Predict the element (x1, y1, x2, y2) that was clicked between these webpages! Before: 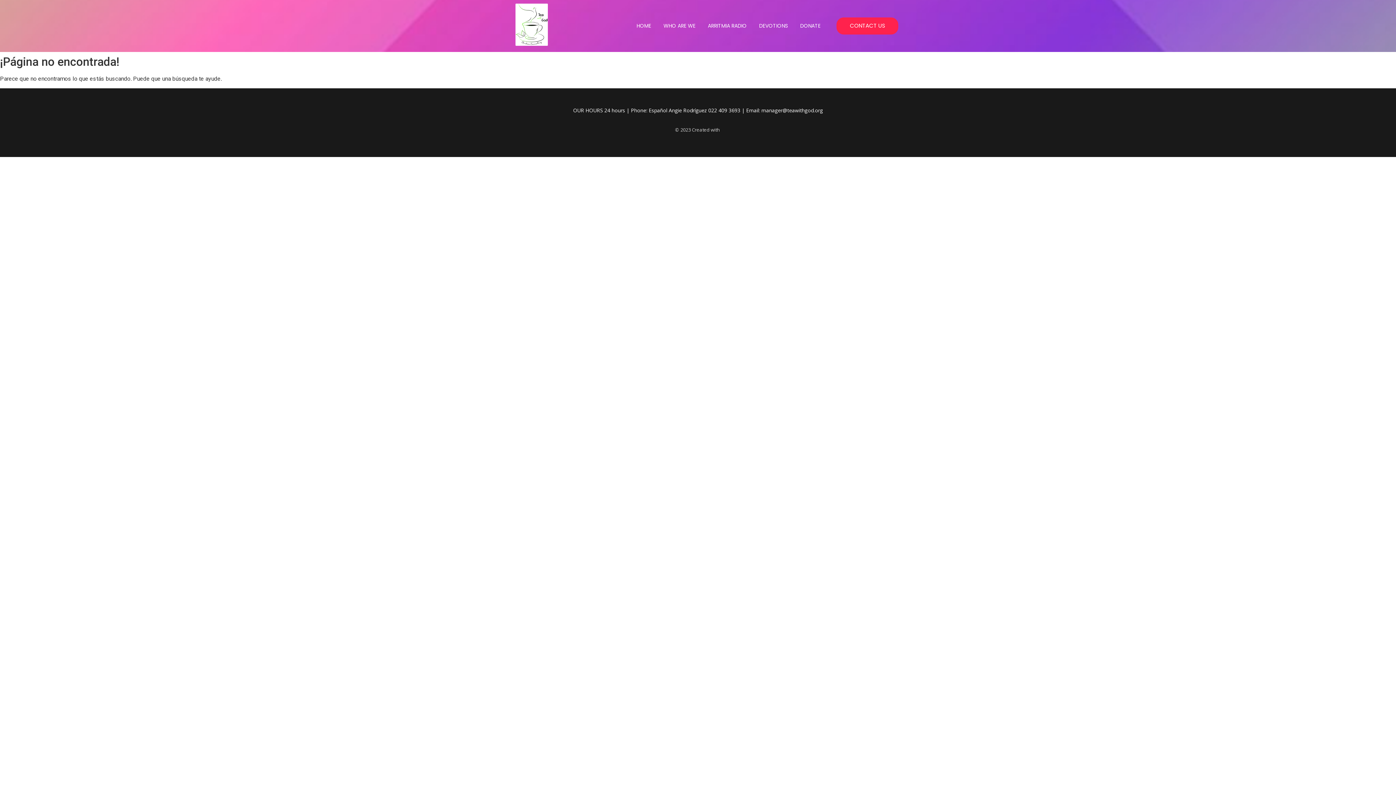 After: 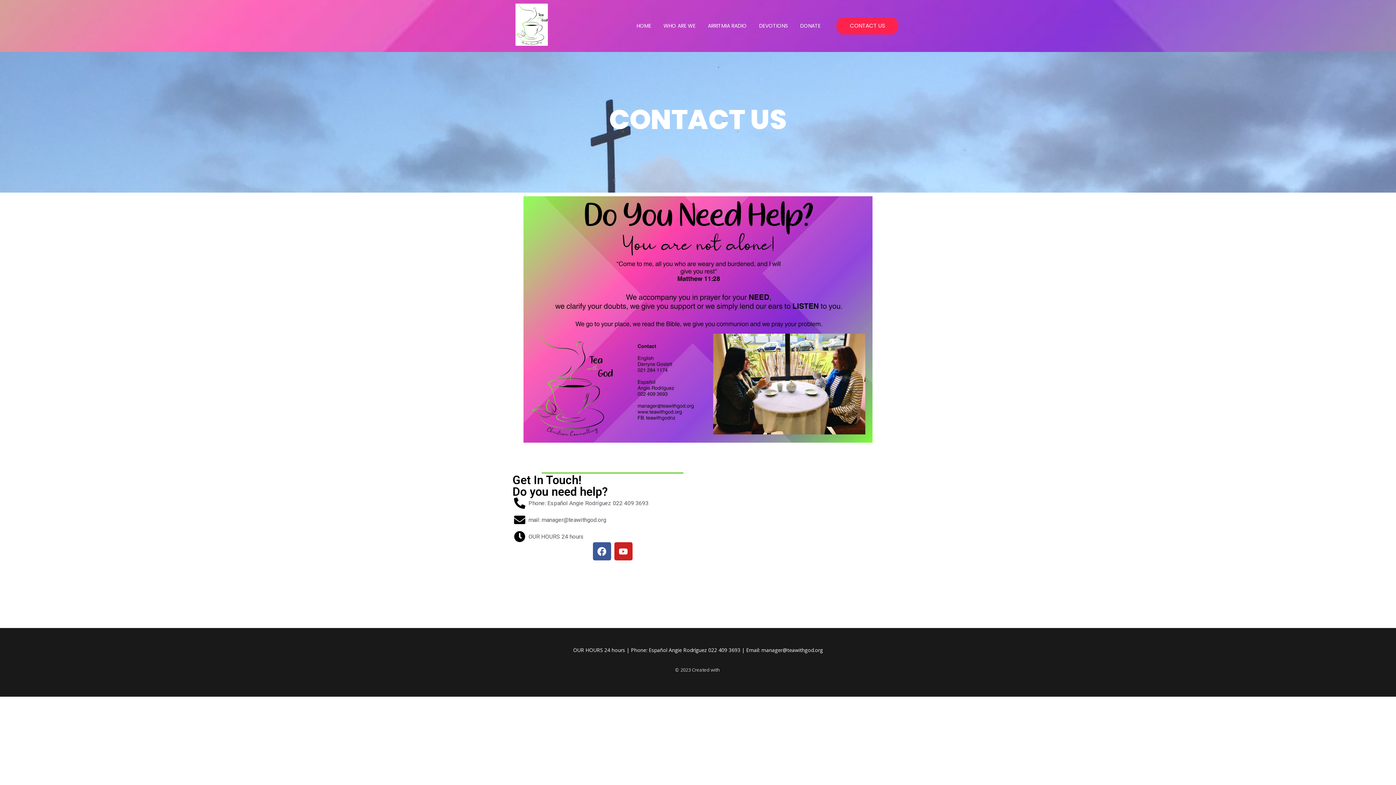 Action: bbox: (836, 17, 898, 34) label: CONTACT US